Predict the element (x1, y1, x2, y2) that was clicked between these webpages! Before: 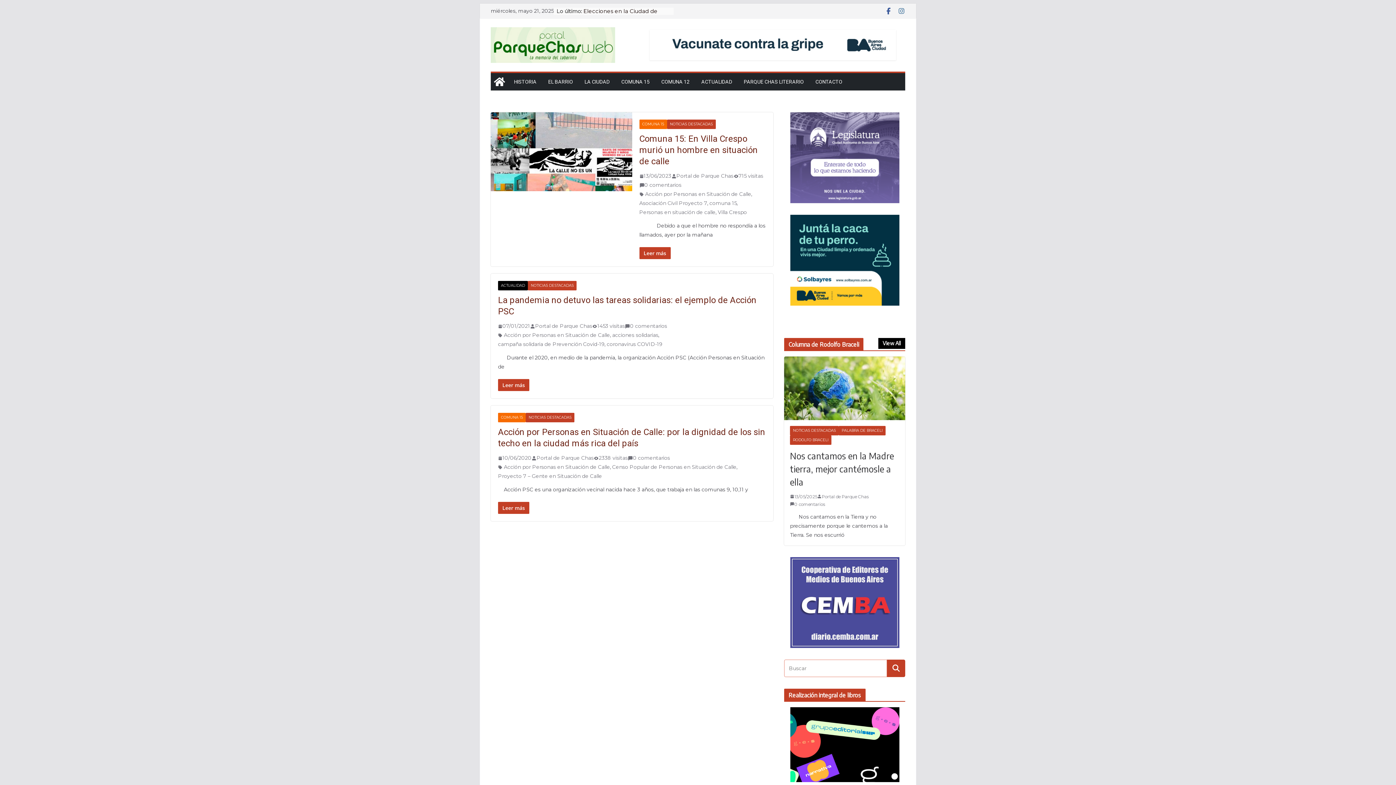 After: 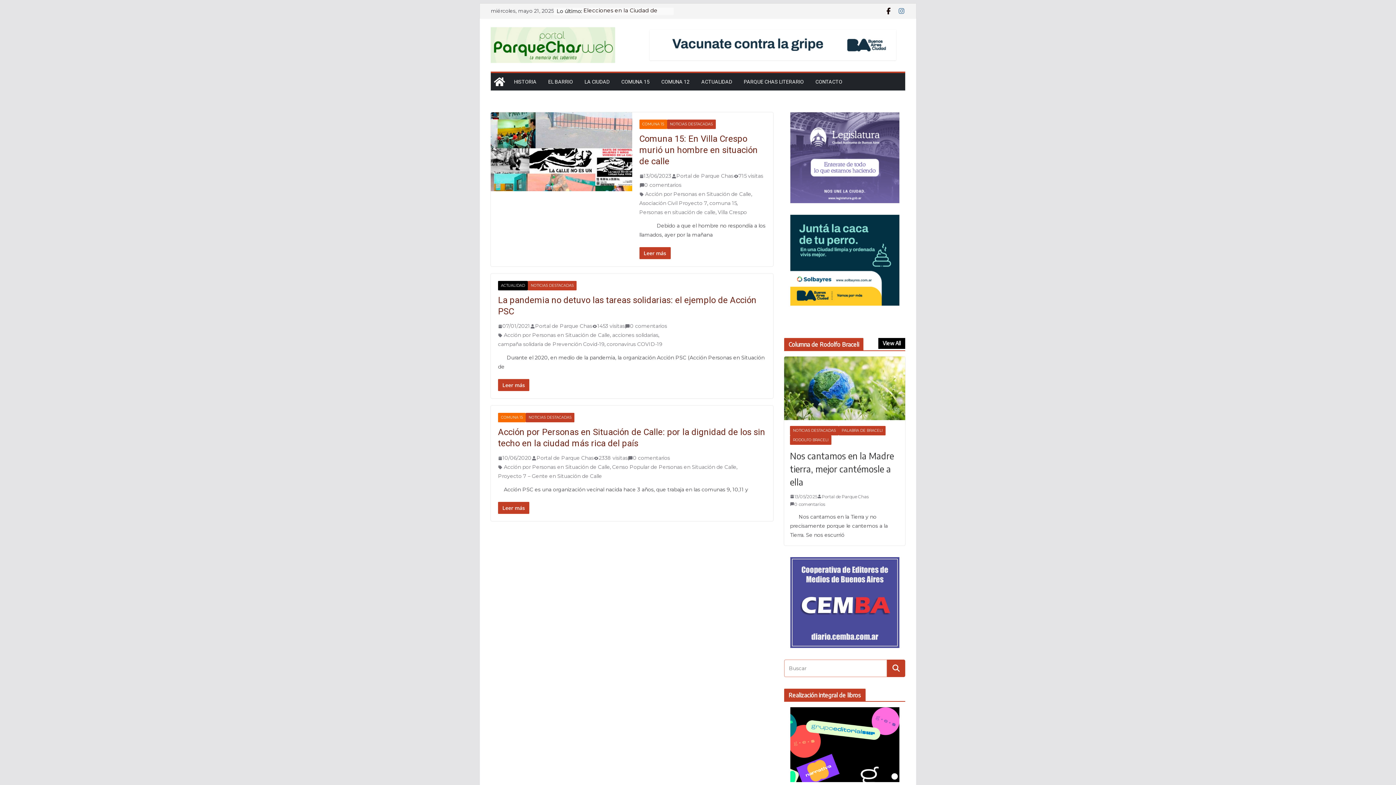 Action: bbox: (885, 7, 892, 14)